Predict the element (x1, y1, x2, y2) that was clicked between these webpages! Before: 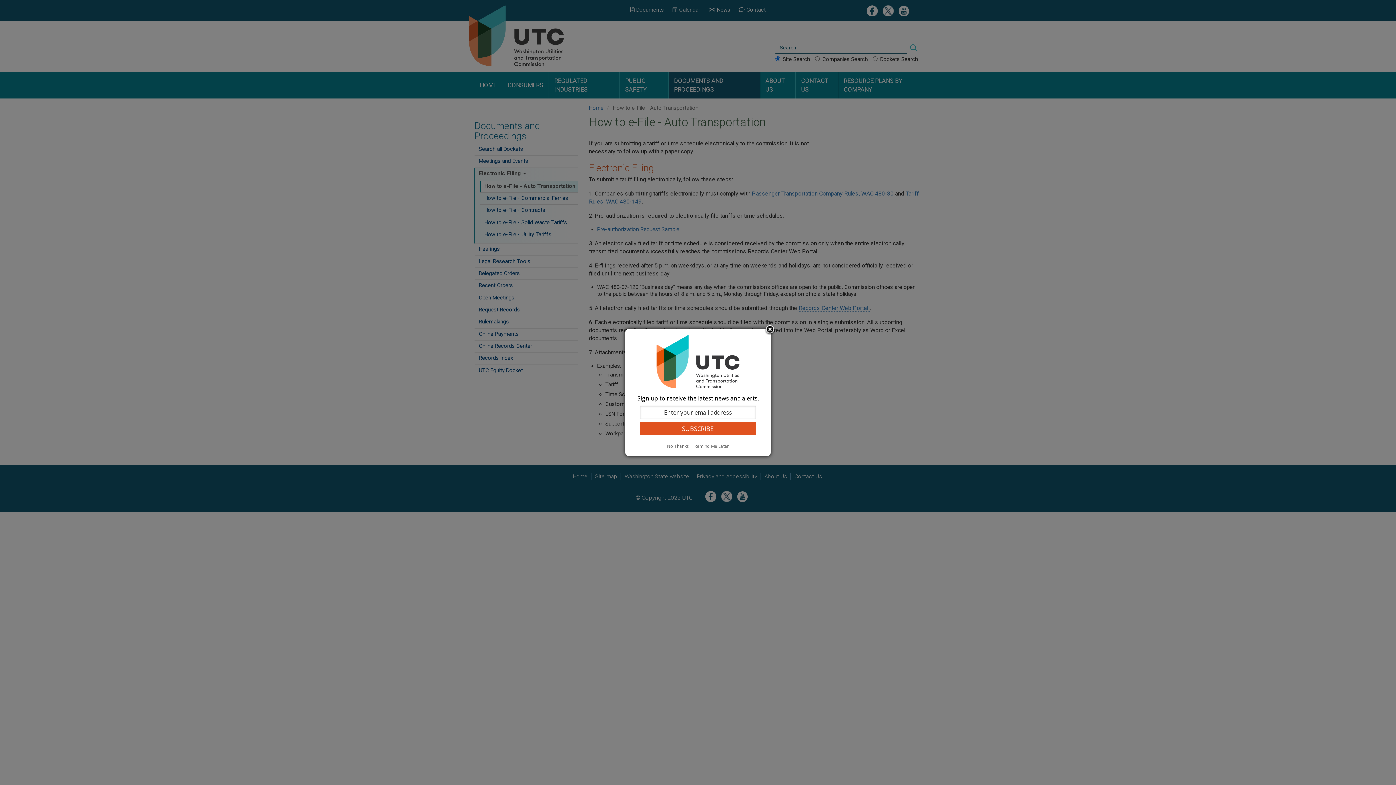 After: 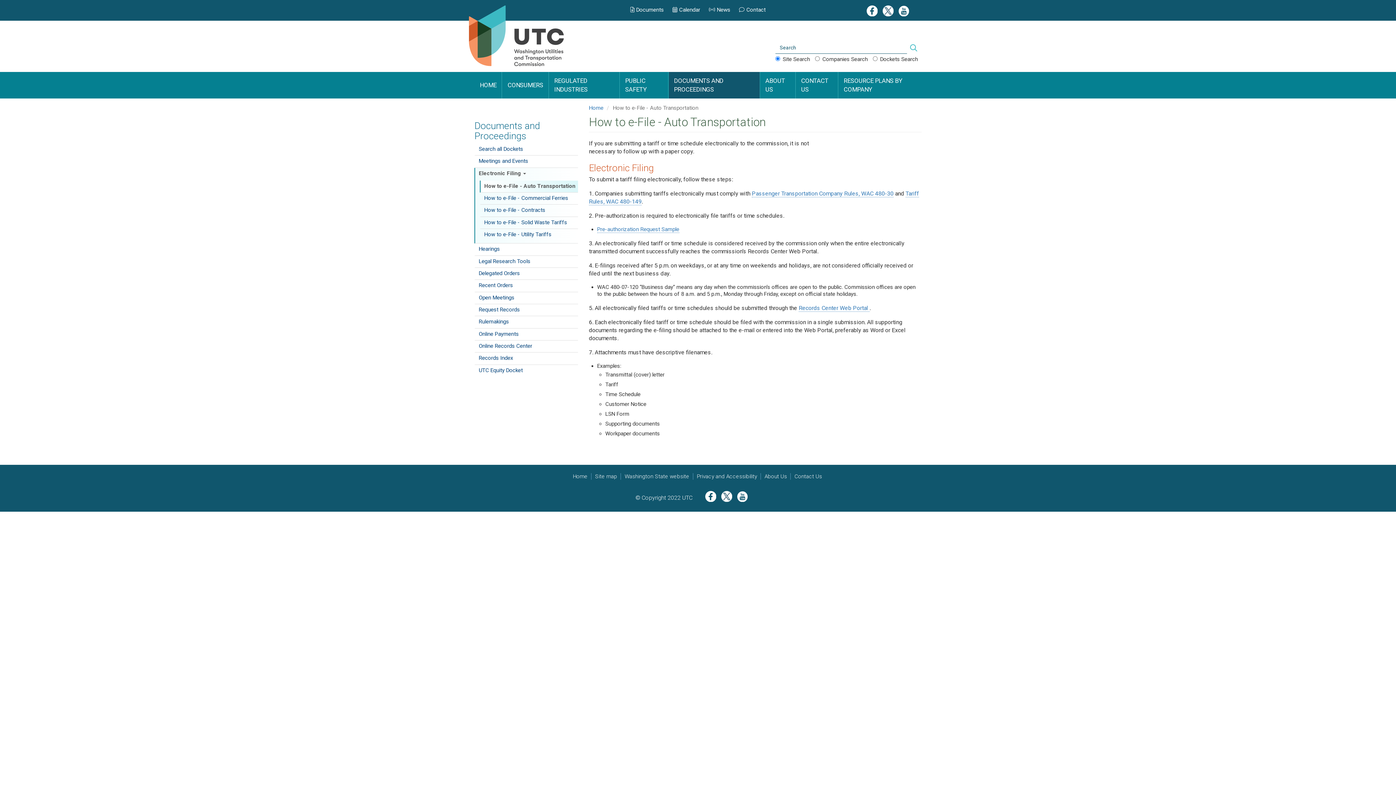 Action: label: Close subscription dialog bbox: (764, 324, 775, 335)